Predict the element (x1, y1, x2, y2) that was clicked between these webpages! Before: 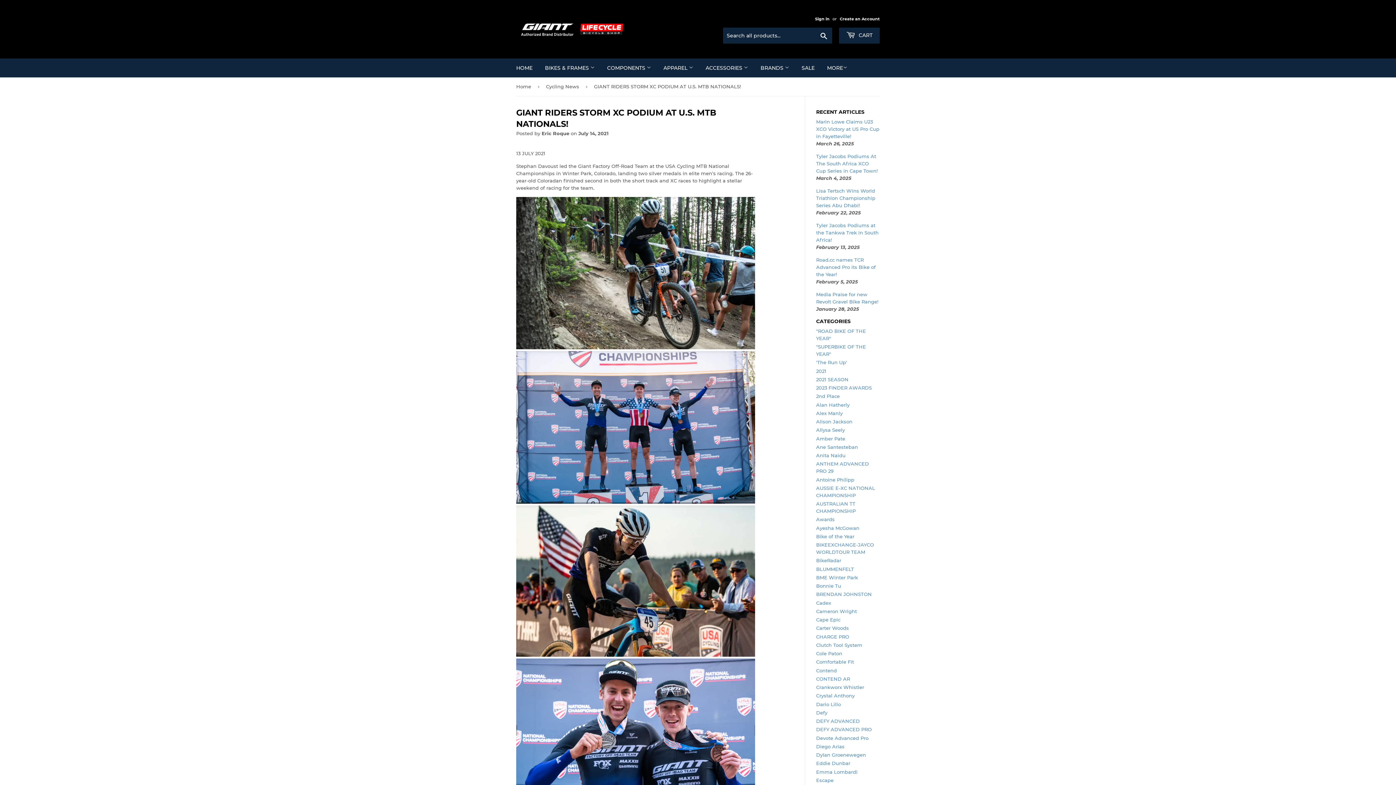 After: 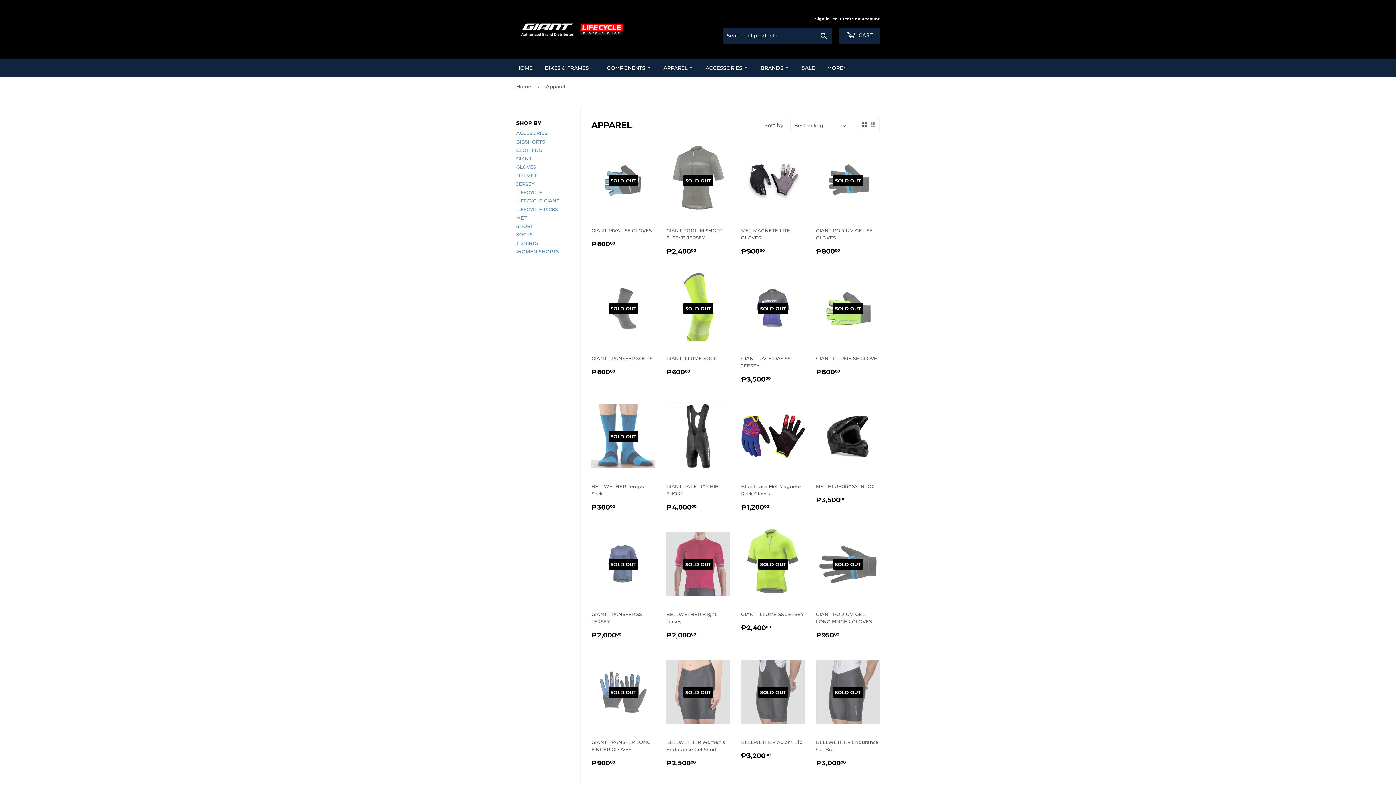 Action: bbox: (658, 58, 698, 77) label: APPAREL 